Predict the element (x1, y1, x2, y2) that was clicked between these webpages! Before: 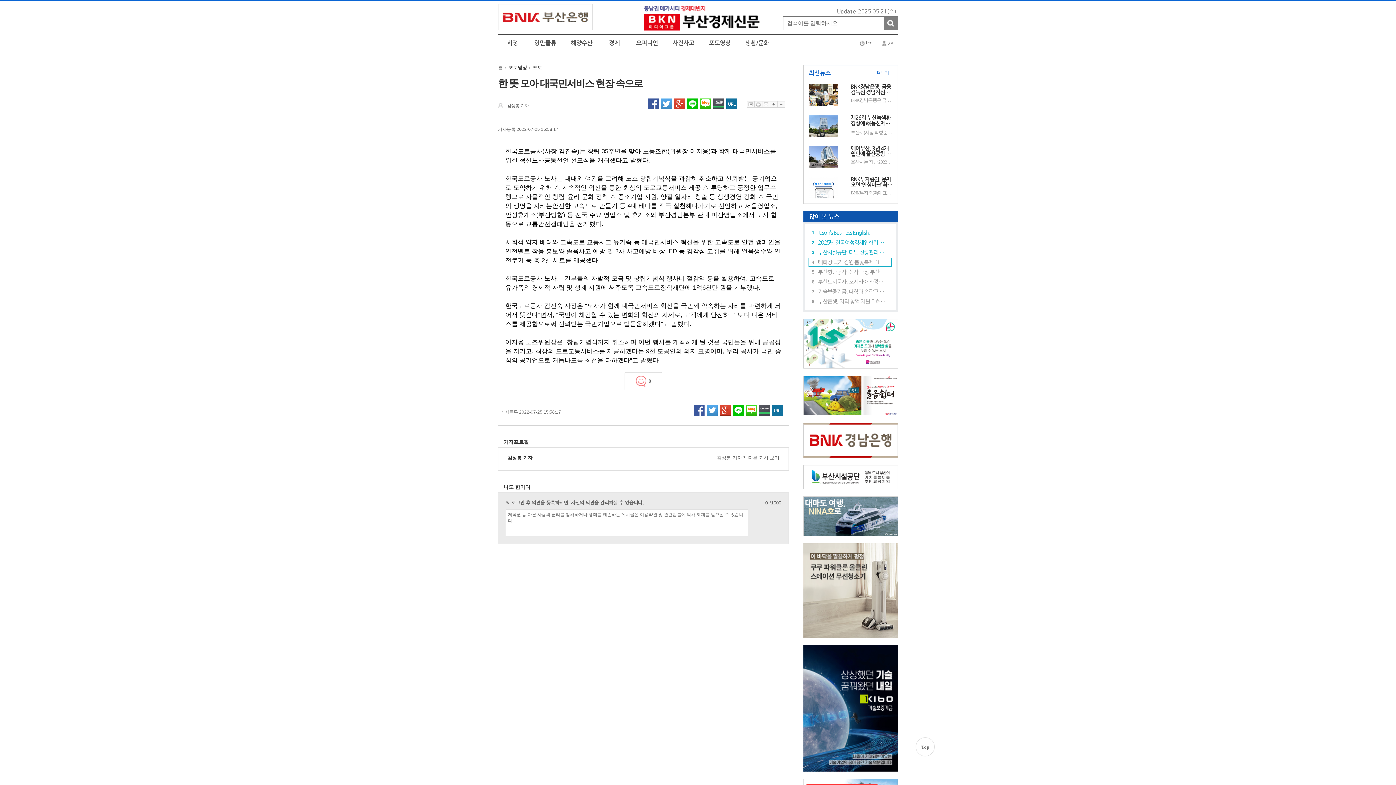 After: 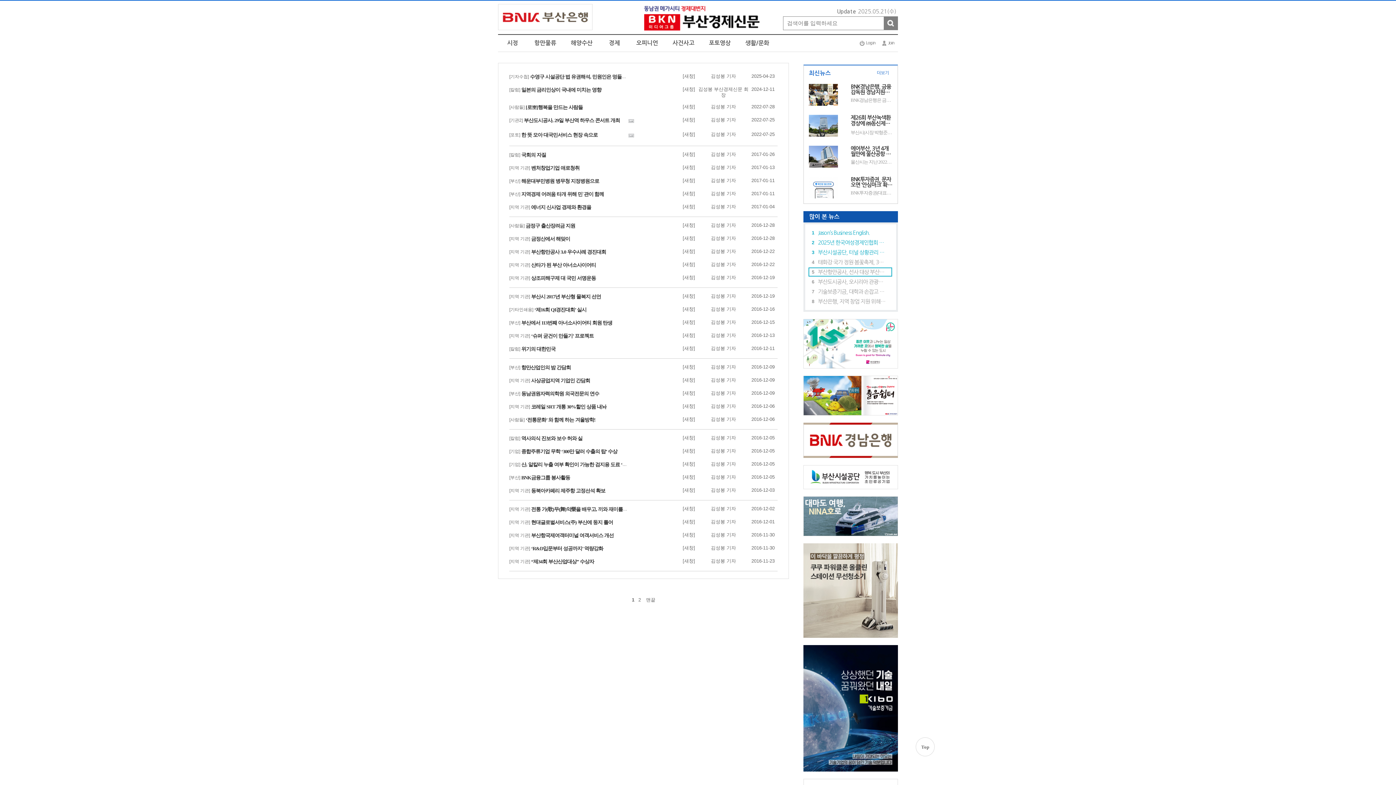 Action: bbox: (717, 455, 779, 460) label: 김성봉 기자의 다른 기사 보기